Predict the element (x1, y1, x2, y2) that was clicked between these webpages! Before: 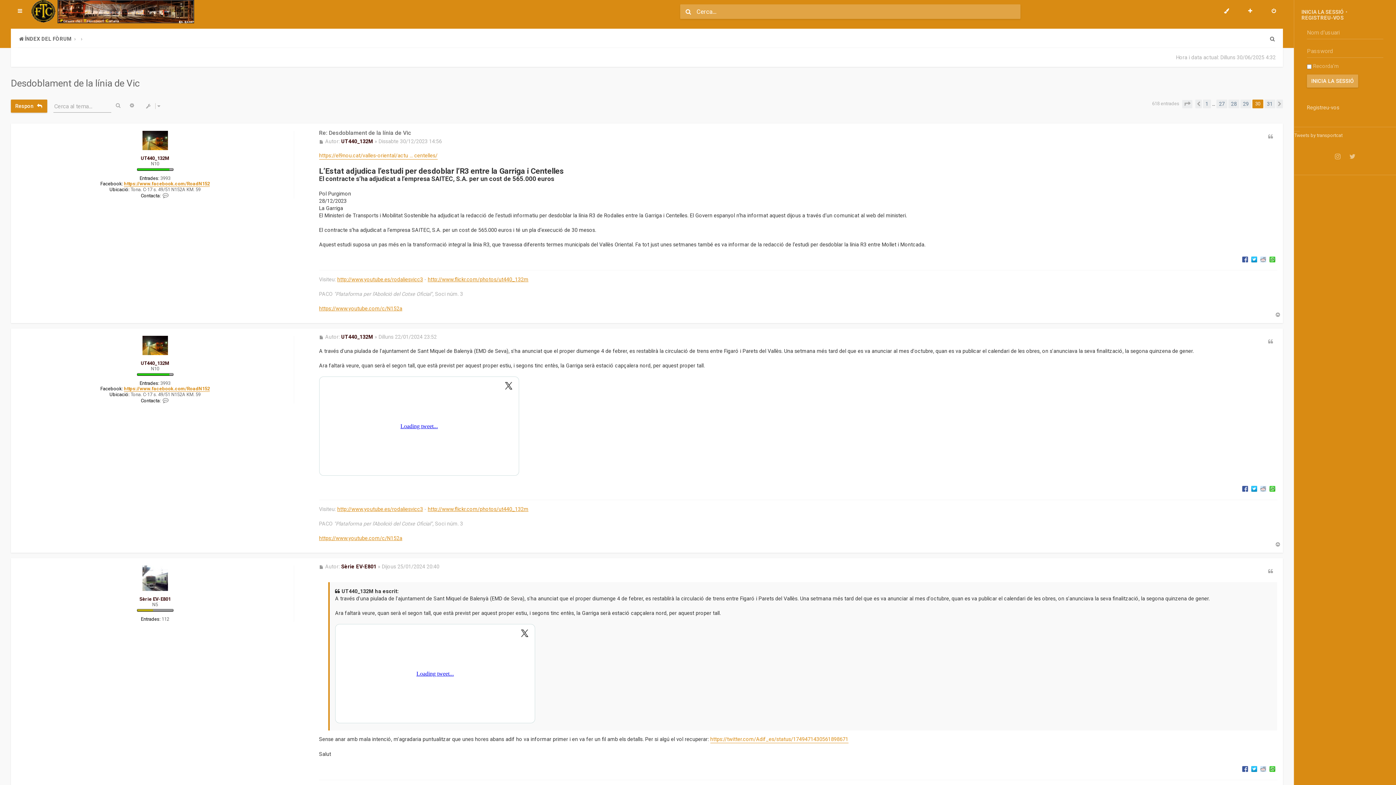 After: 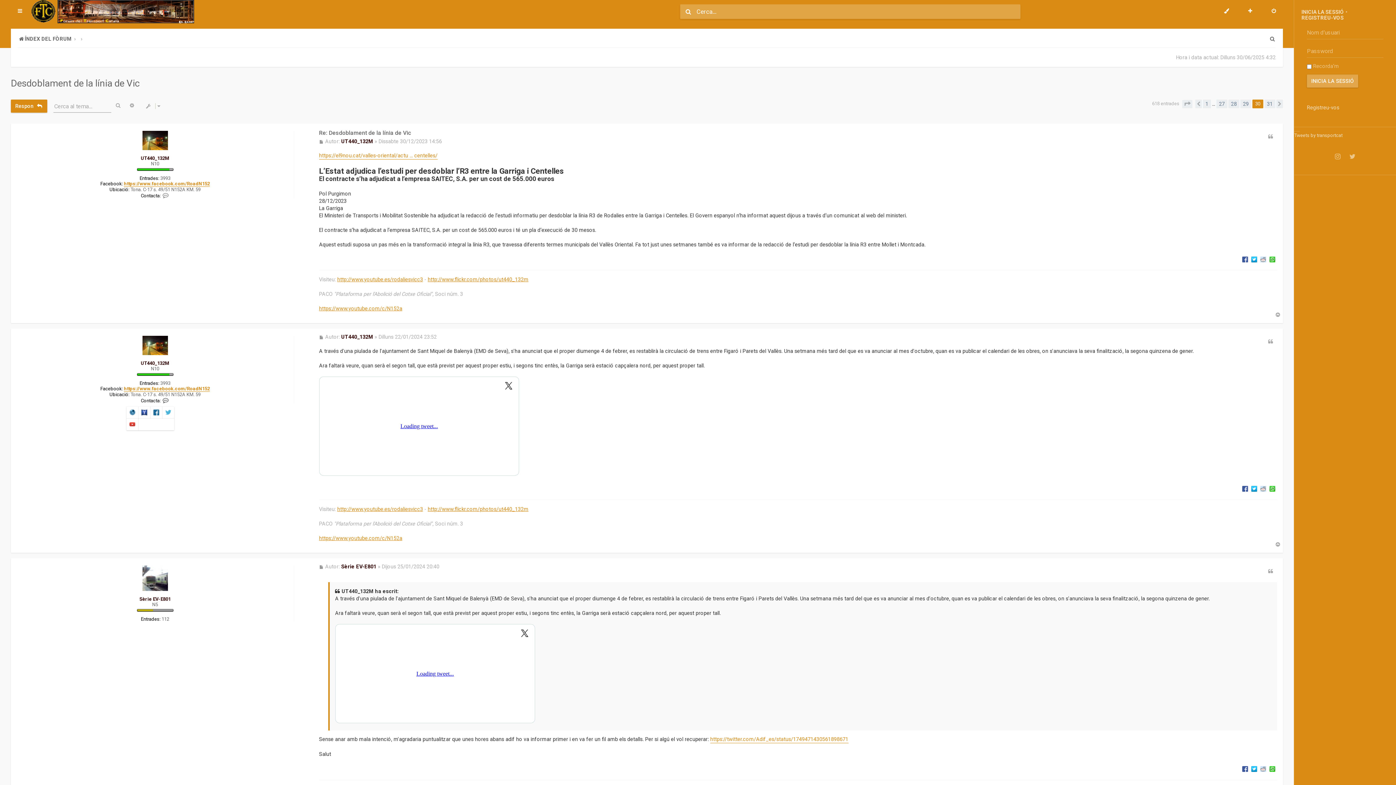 Action: label: Contacta amb UT440_132M bbox: (161, 397, 169, 403)